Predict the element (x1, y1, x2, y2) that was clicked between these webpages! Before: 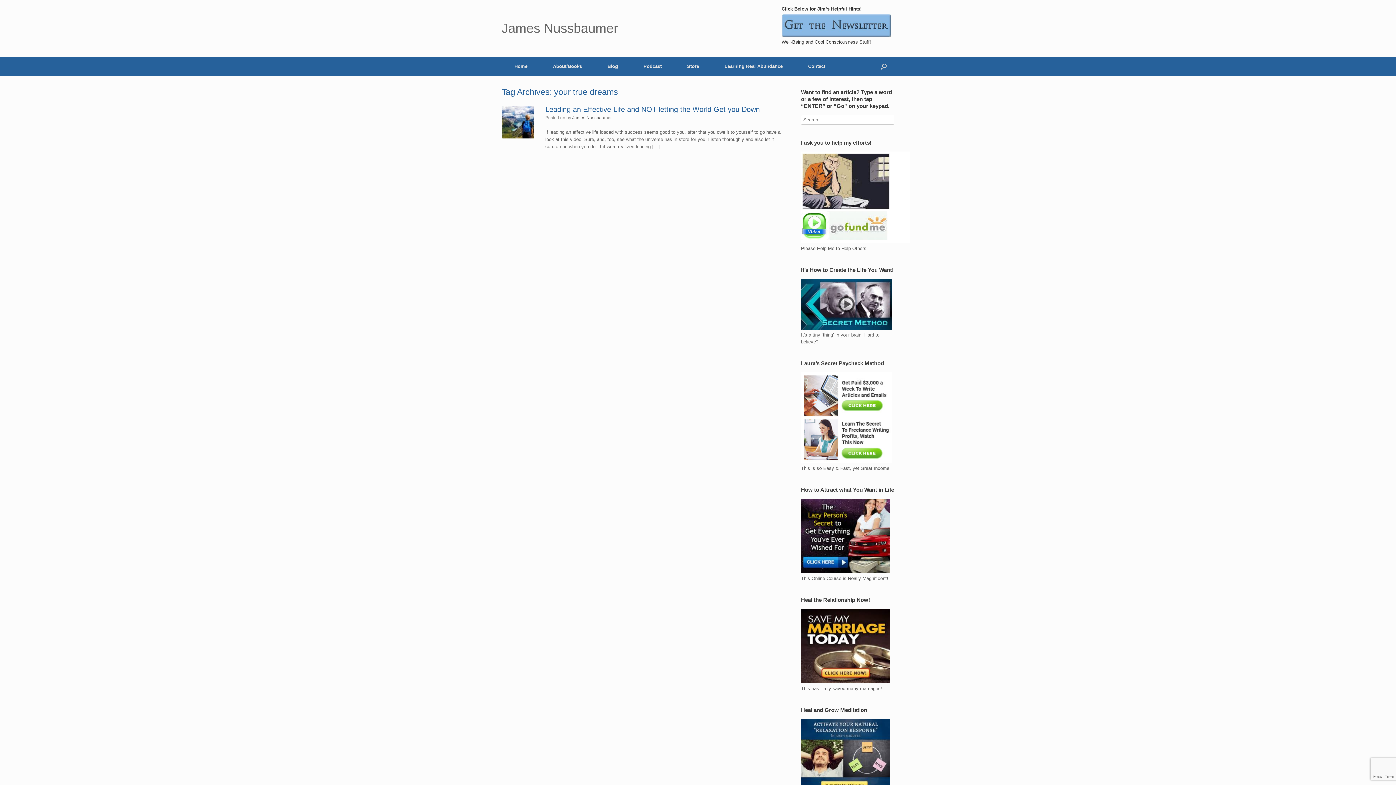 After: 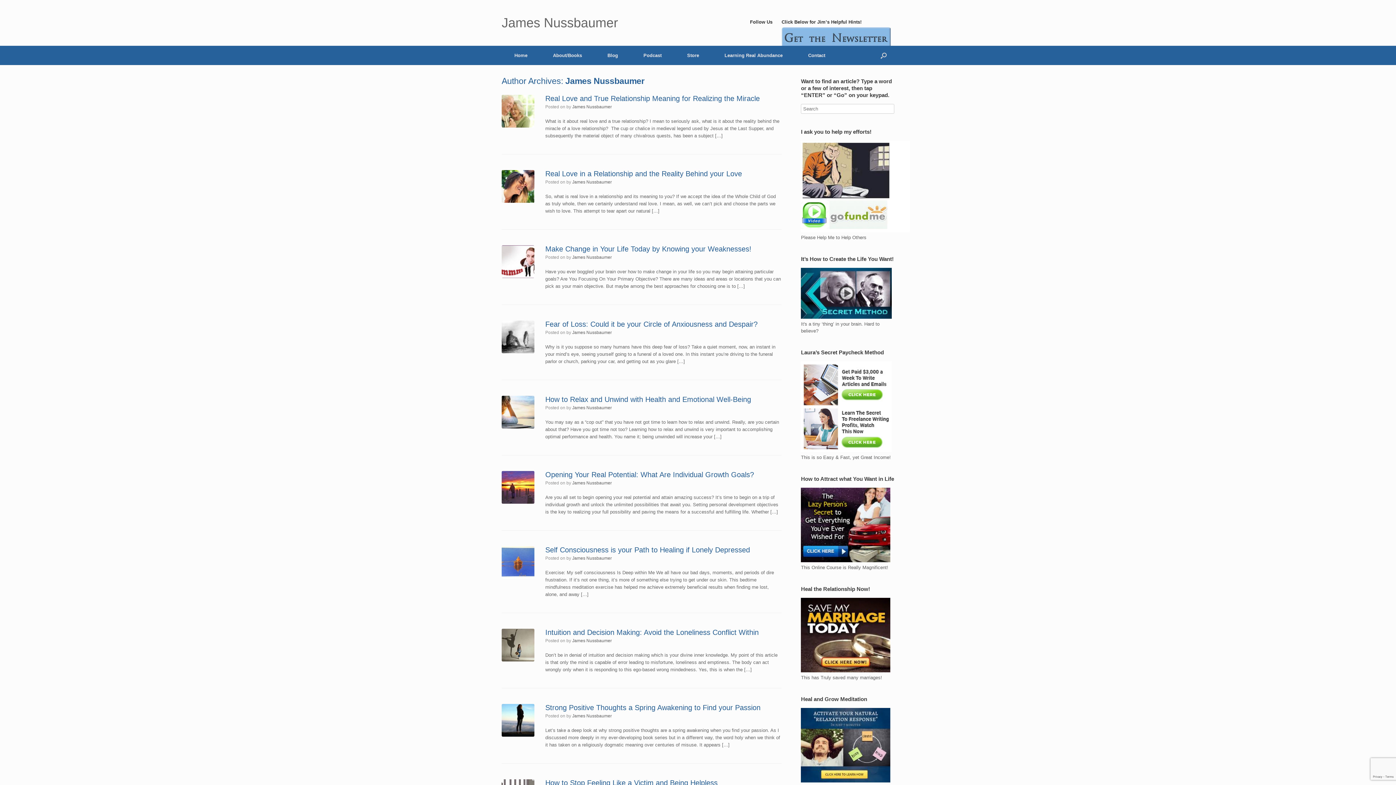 Action: label: James Nussbaumer bbox: (572, 115, 612, 120)